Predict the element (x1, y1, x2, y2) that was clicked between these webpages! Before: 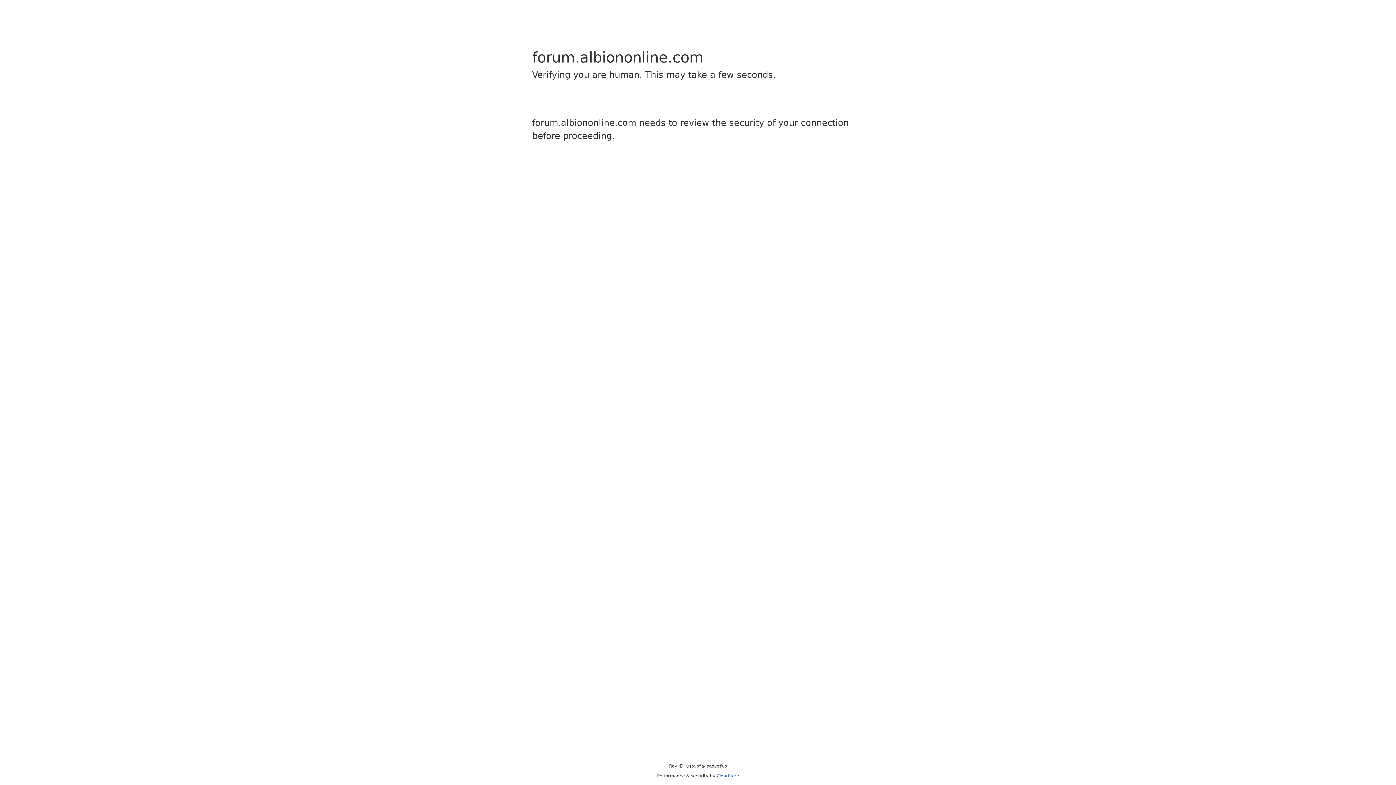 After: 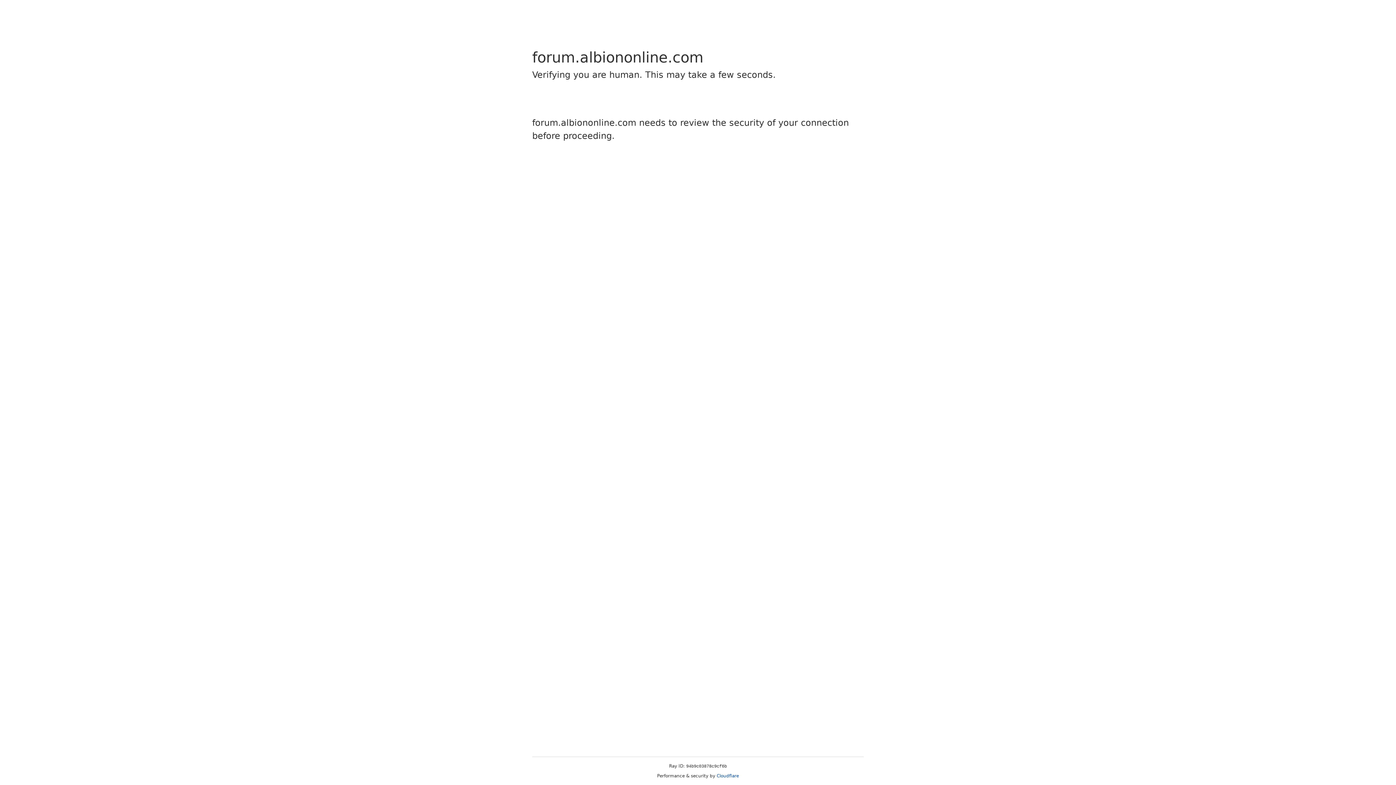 Action: bbox: (716, 773, 739, 778) label: Cloudflare